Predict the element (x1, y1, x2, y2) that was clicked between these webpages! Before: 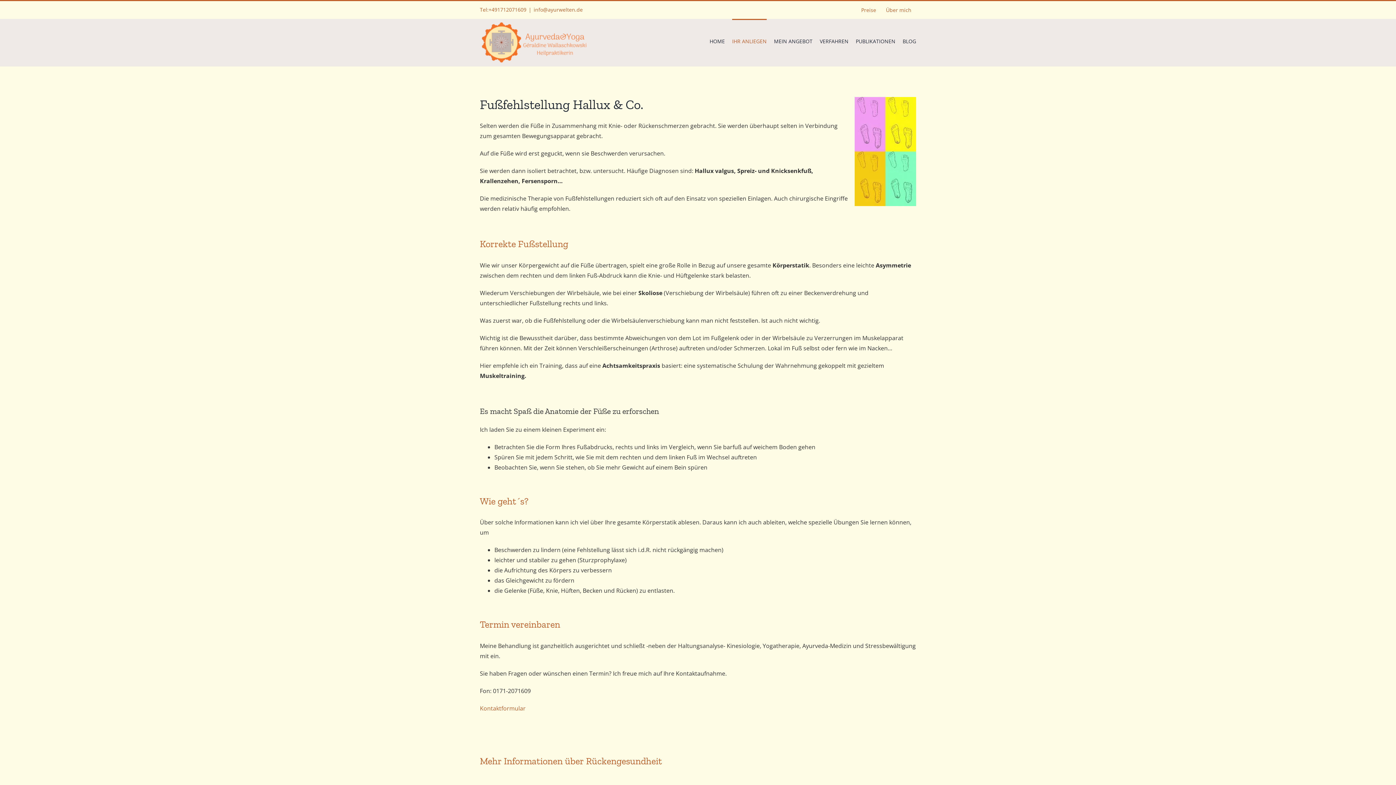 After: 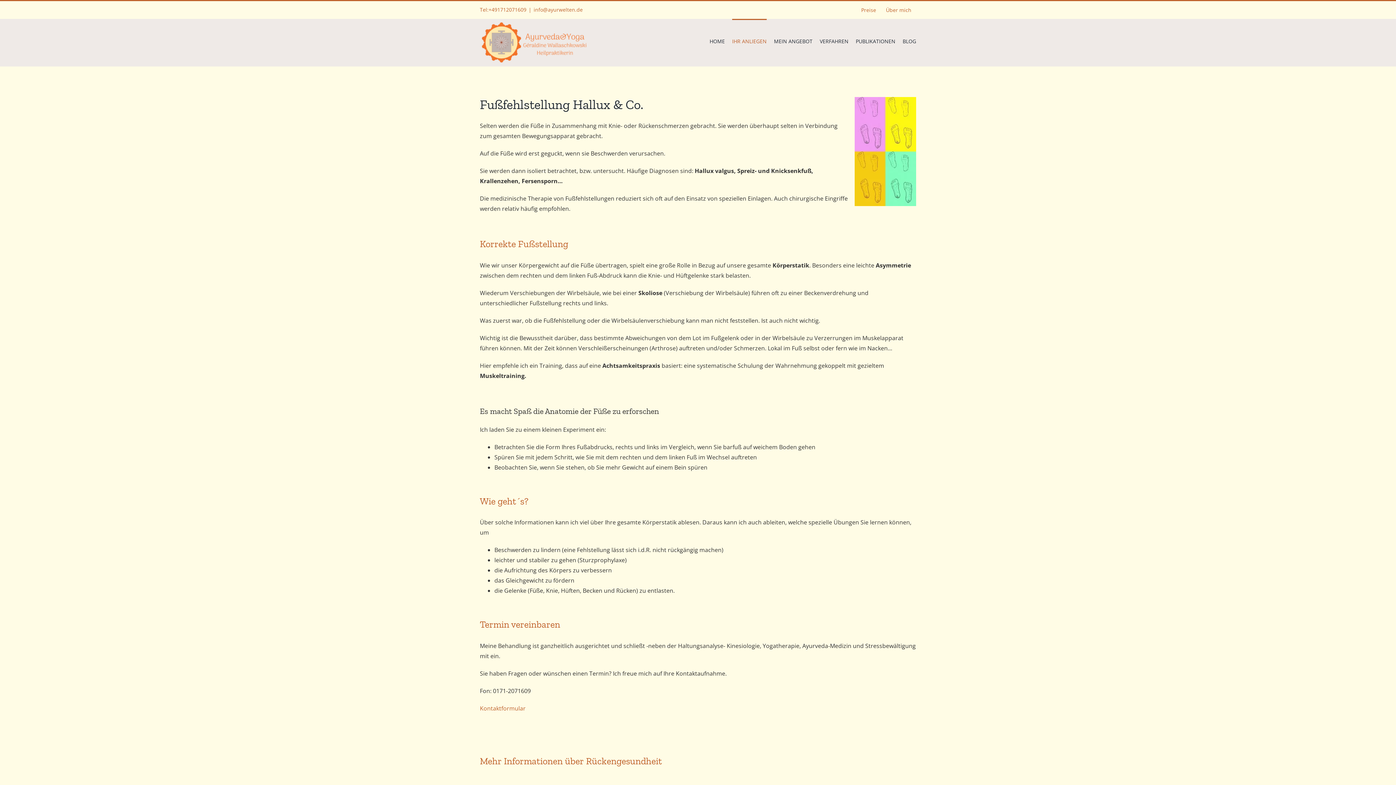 Action: label: Kontaktformular bbox: (479, 704, 525, 712)